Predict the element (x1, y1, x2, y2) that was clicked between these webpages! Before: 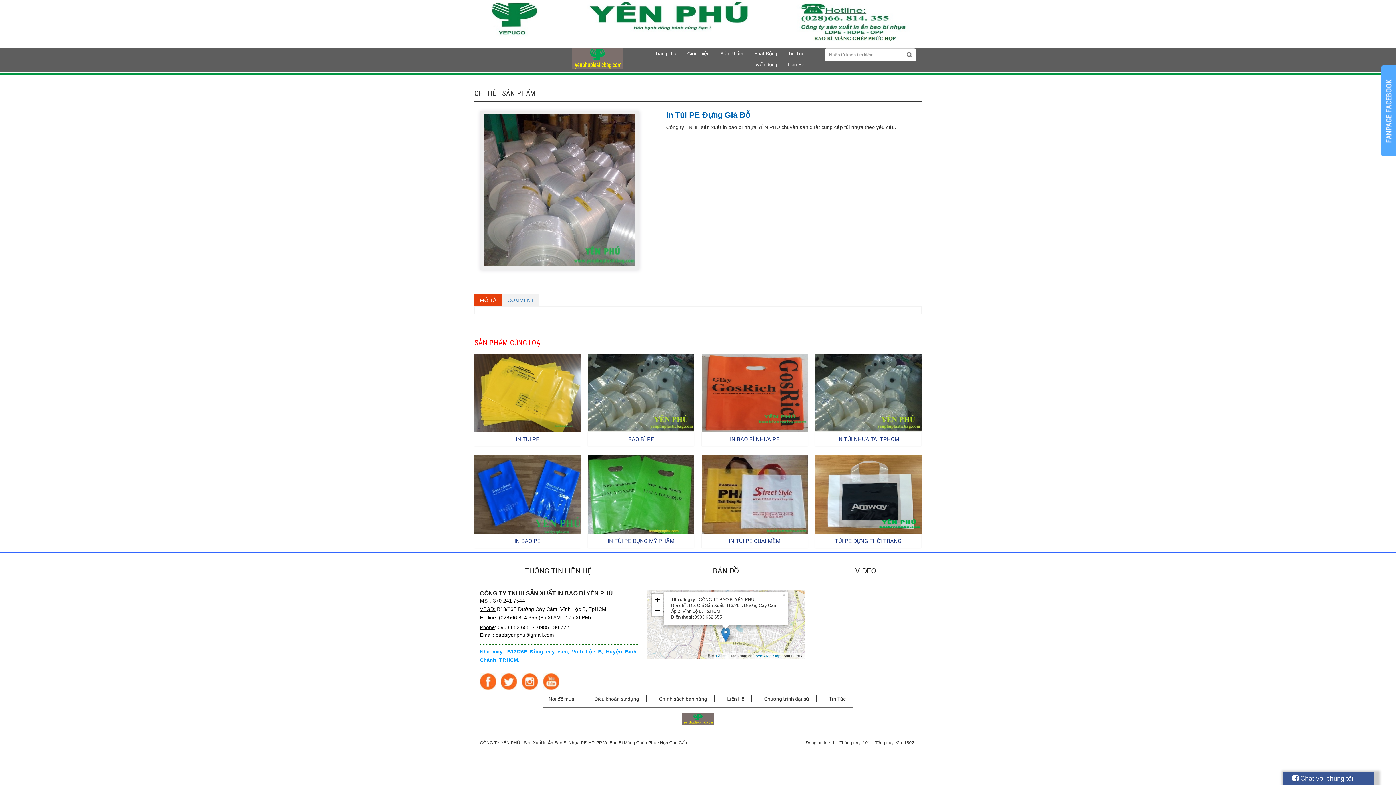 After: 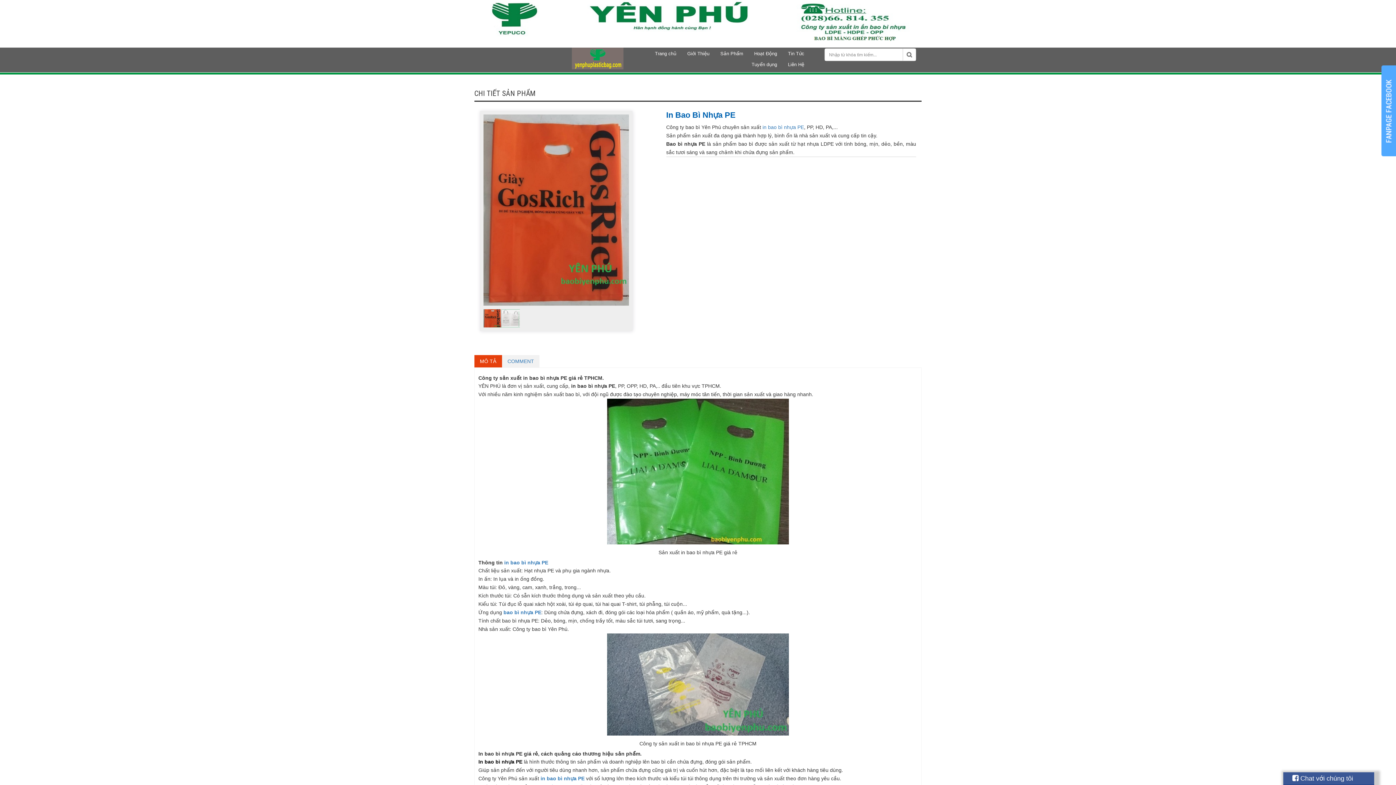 Action: bbox: (701, 353, 808, 432)